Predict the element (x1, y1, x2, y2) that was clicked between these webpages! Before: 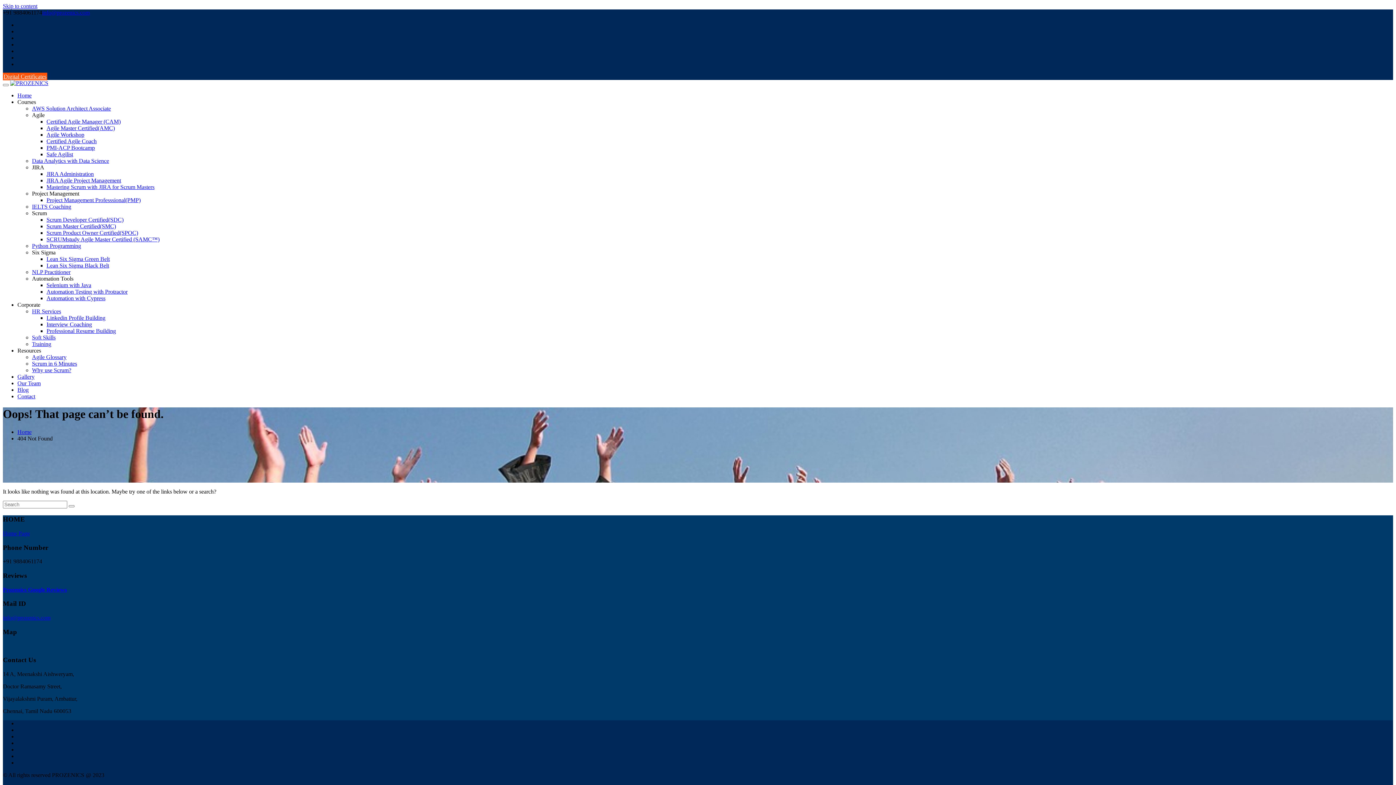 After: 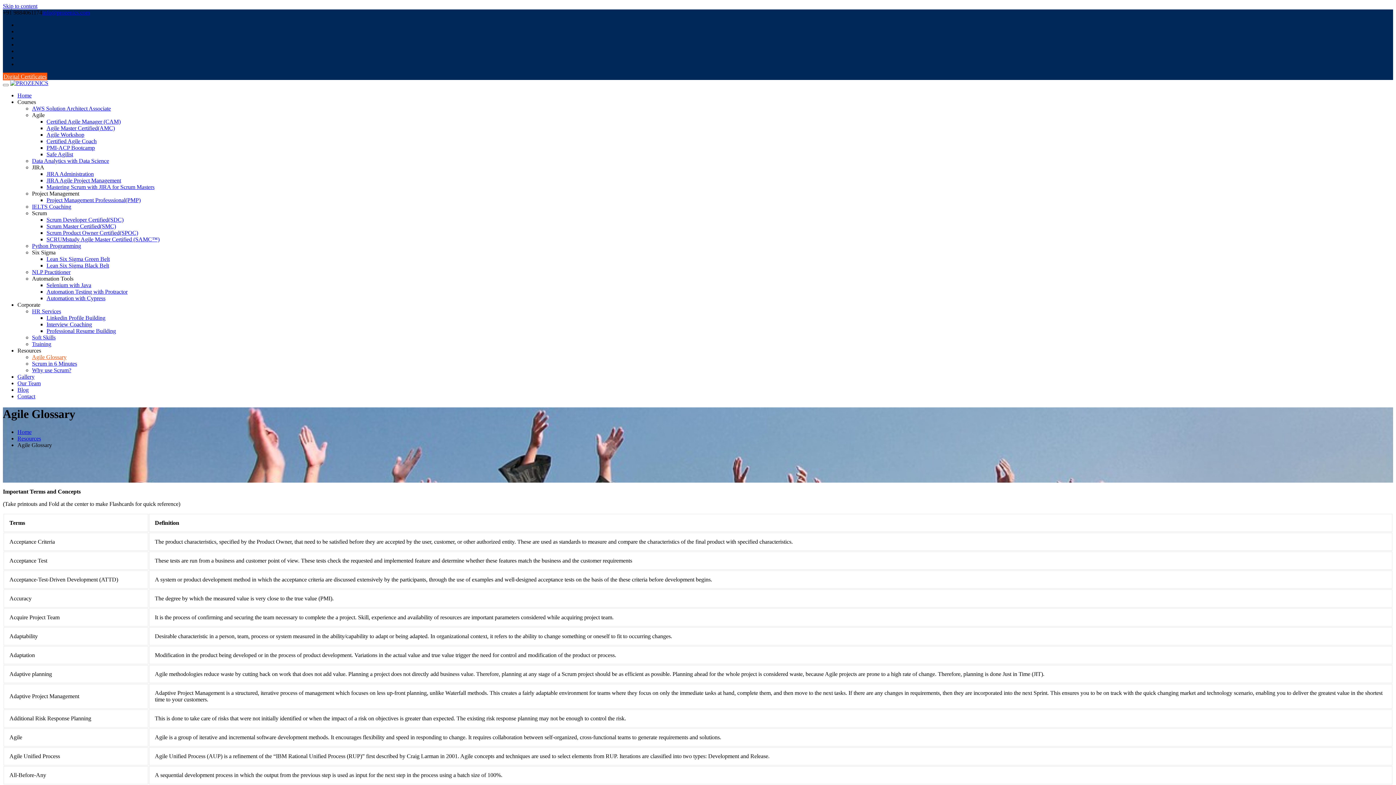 Action: bbox: (32, 354, 66, 360) label: Agile Glossary